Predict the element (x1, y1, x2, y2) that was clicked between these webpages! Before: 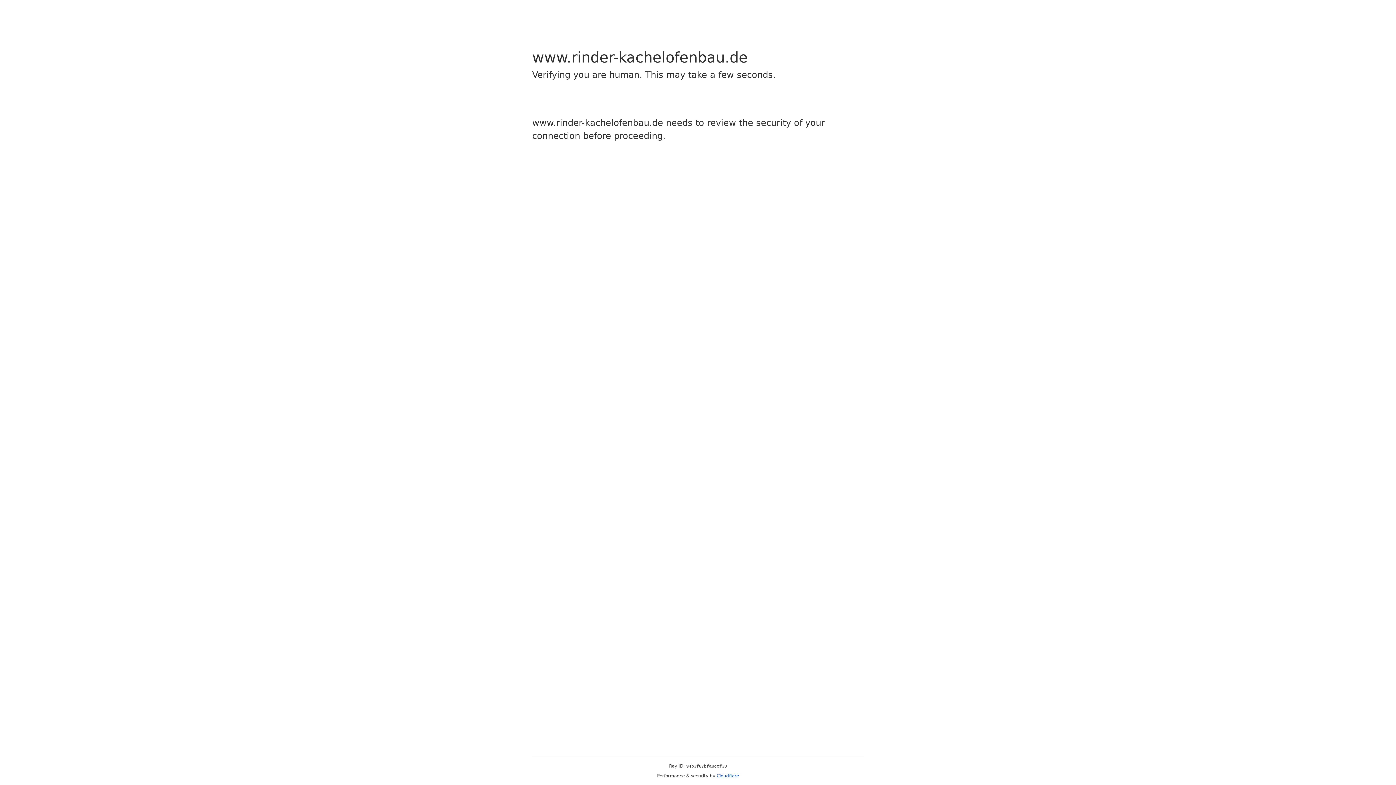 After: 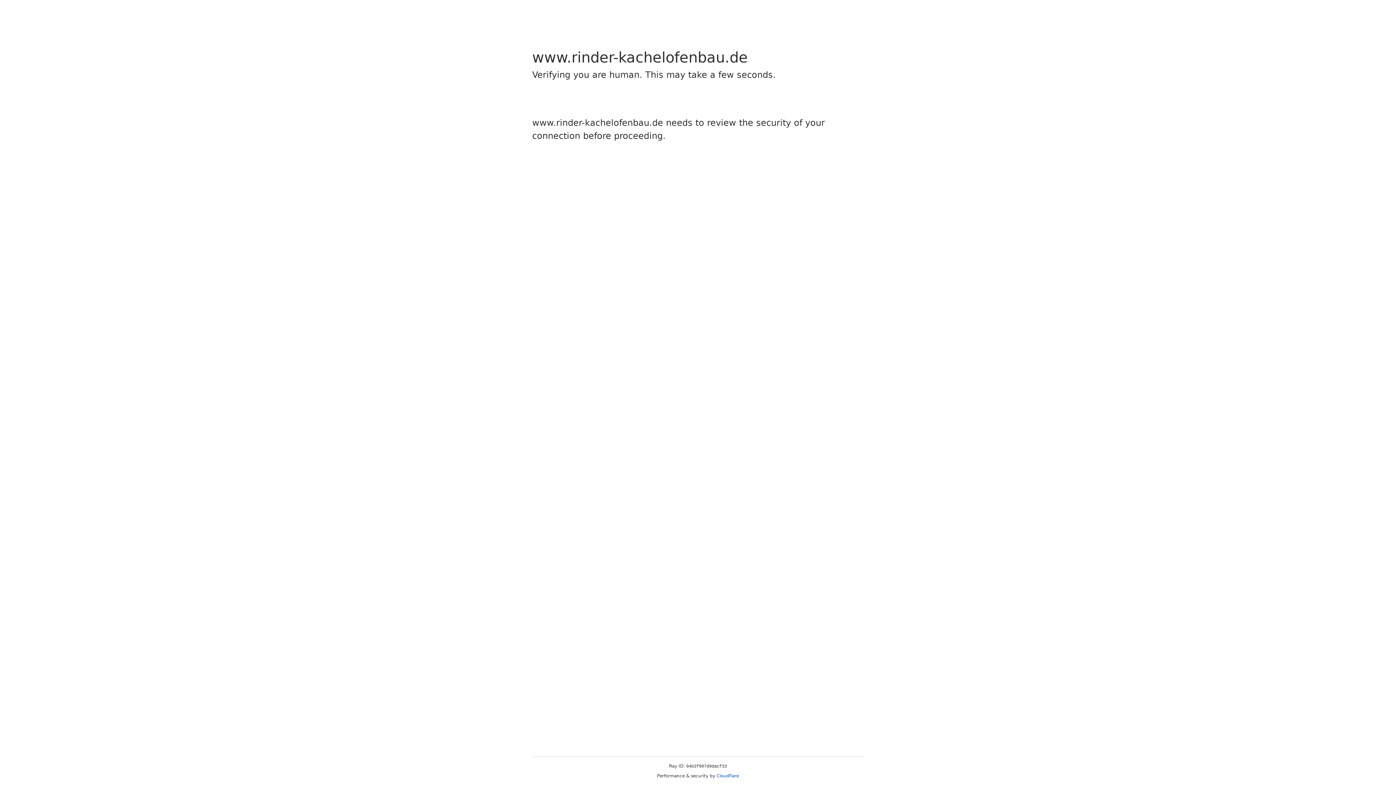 Action: bbox: (716, 773, 739, 778) label: Cloudflare